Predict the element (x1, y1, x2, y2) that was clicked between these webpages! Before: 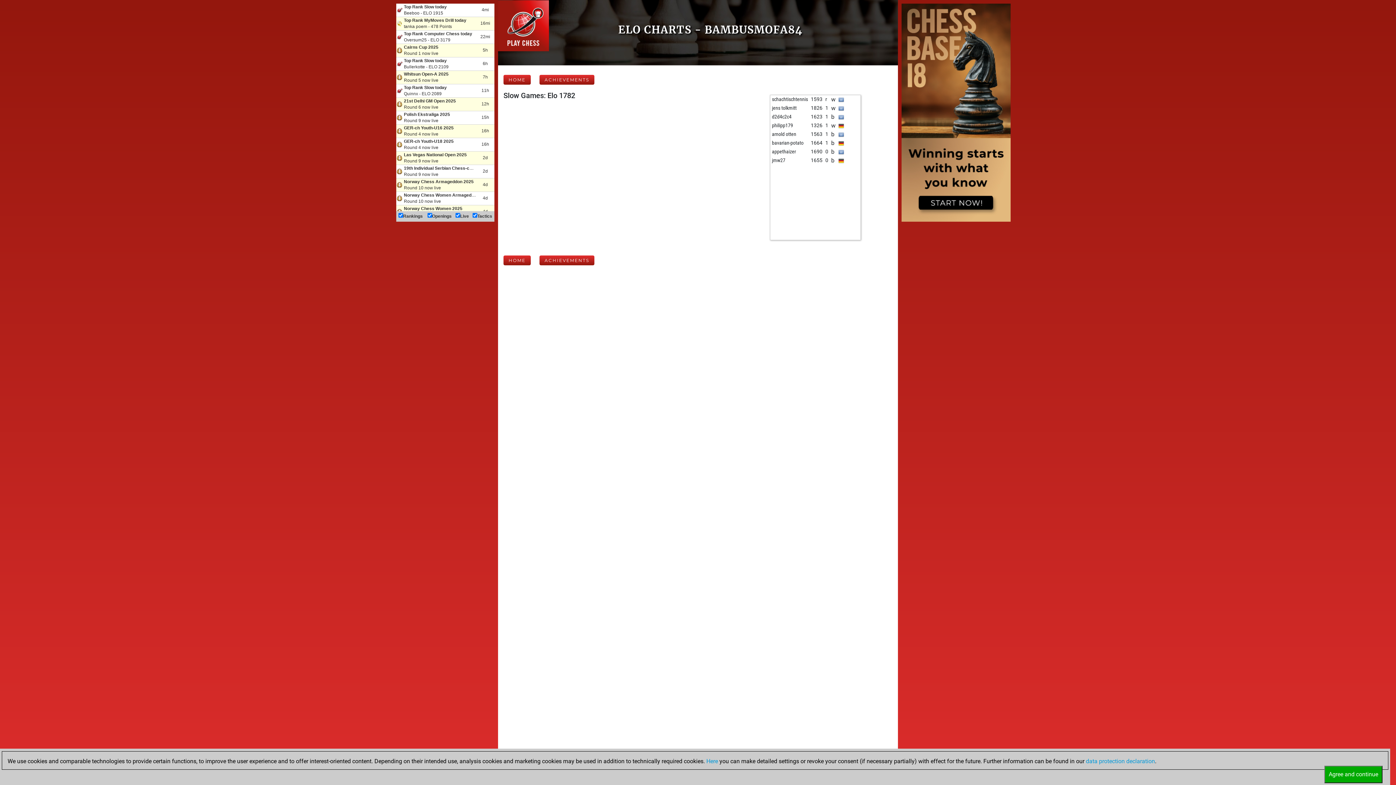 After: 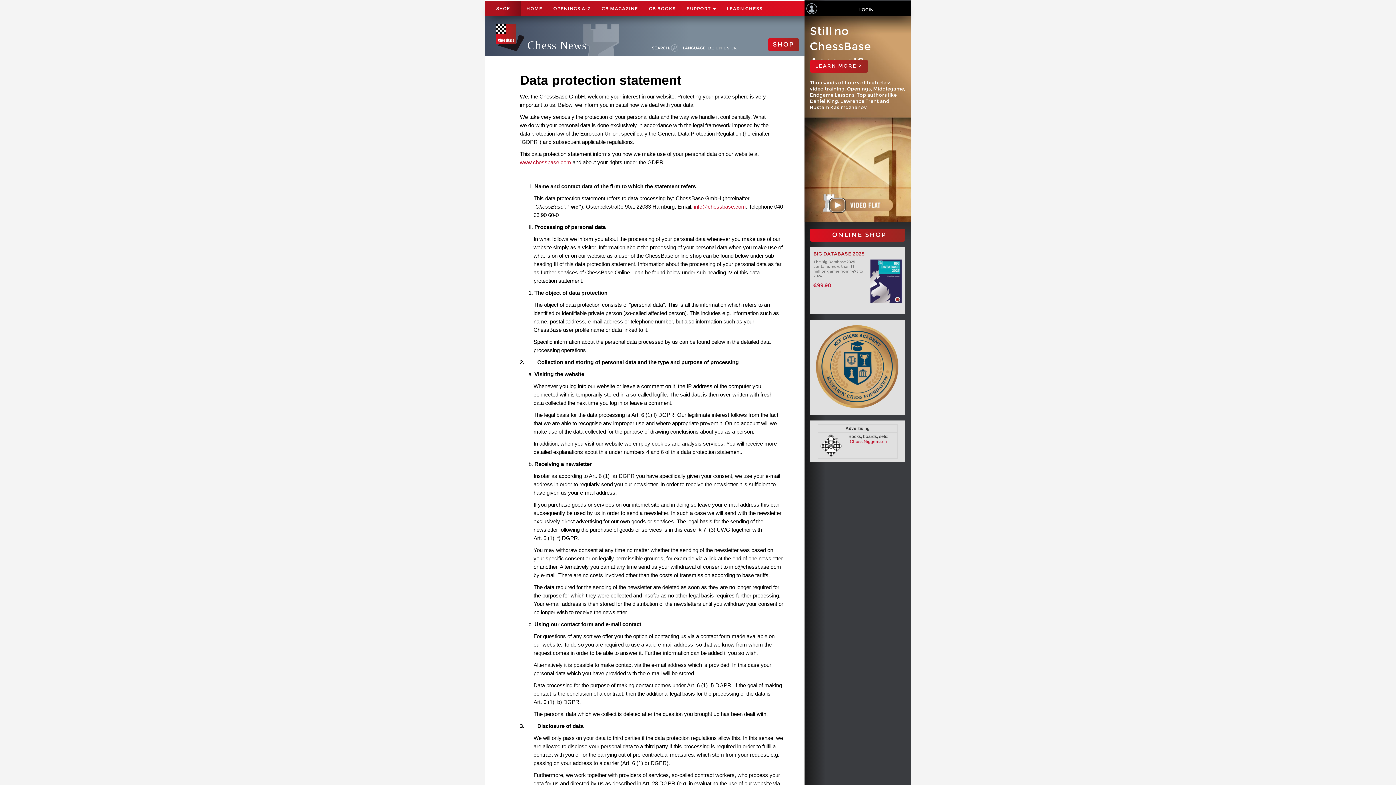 Action: label: data protection declaration bbox: (1086, 758, 1155, 765)